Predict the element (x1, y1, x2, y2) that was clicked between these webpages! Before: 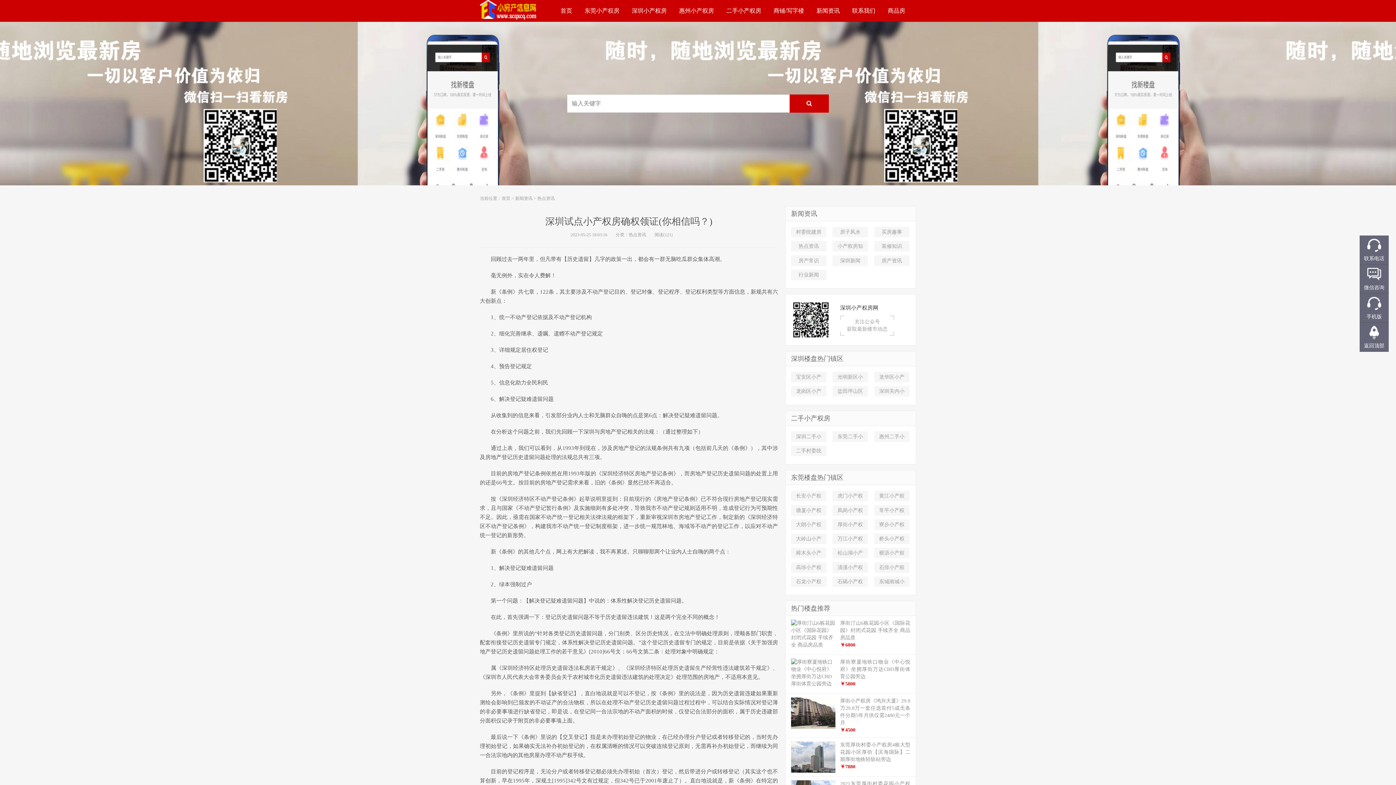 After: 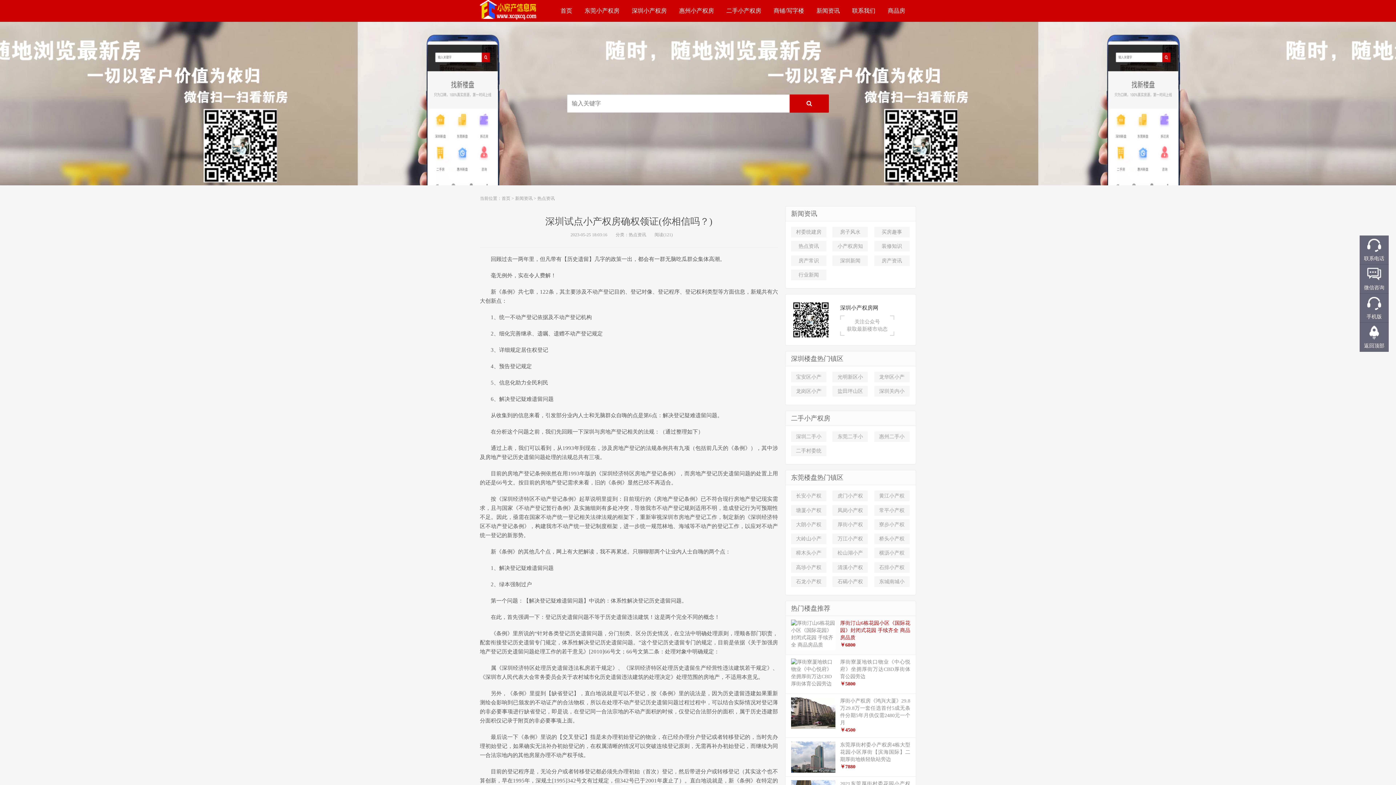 Action: label: 厚街汀山6栋花园小区《国际花园》封闭式花园 手续齐全 商品房品质
￥6800 bbox: (785, 616, 916, 655)